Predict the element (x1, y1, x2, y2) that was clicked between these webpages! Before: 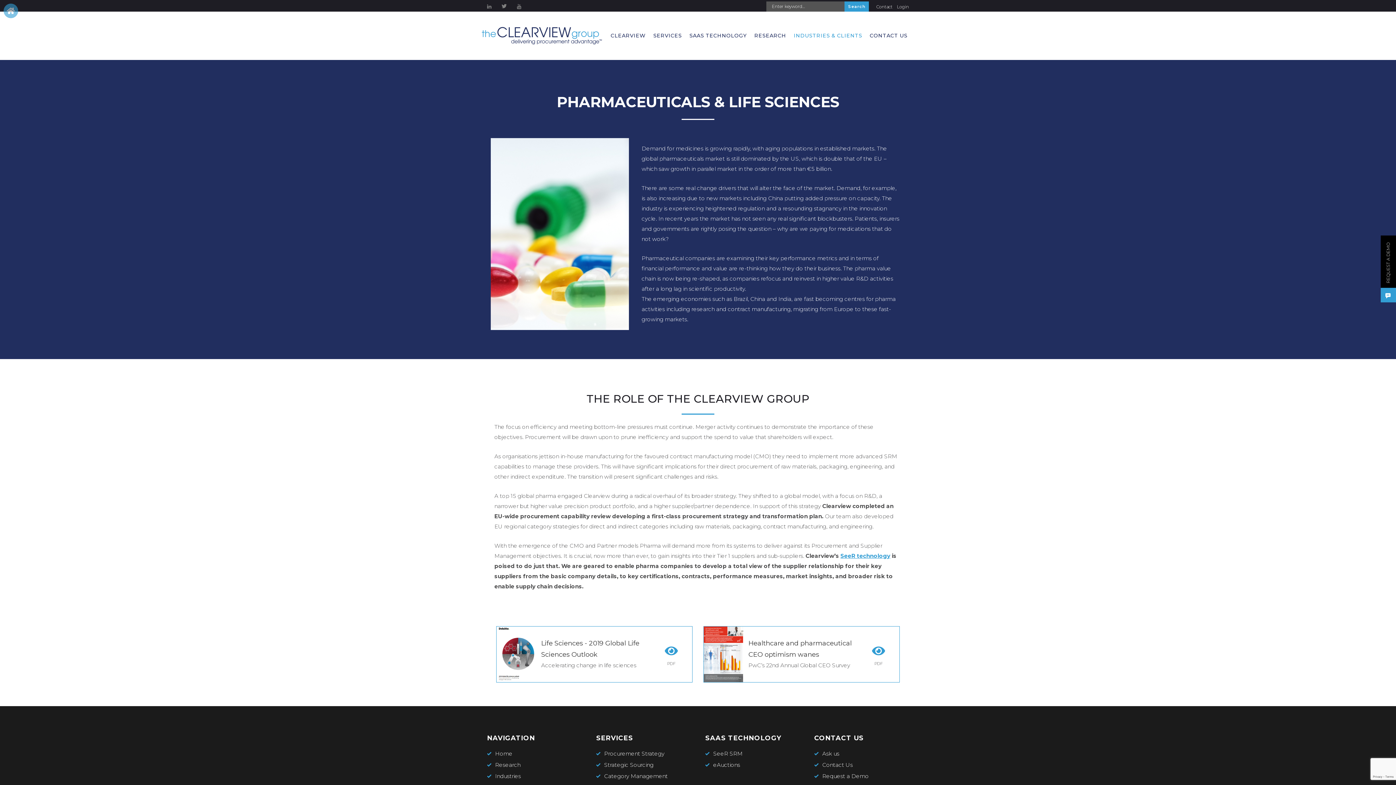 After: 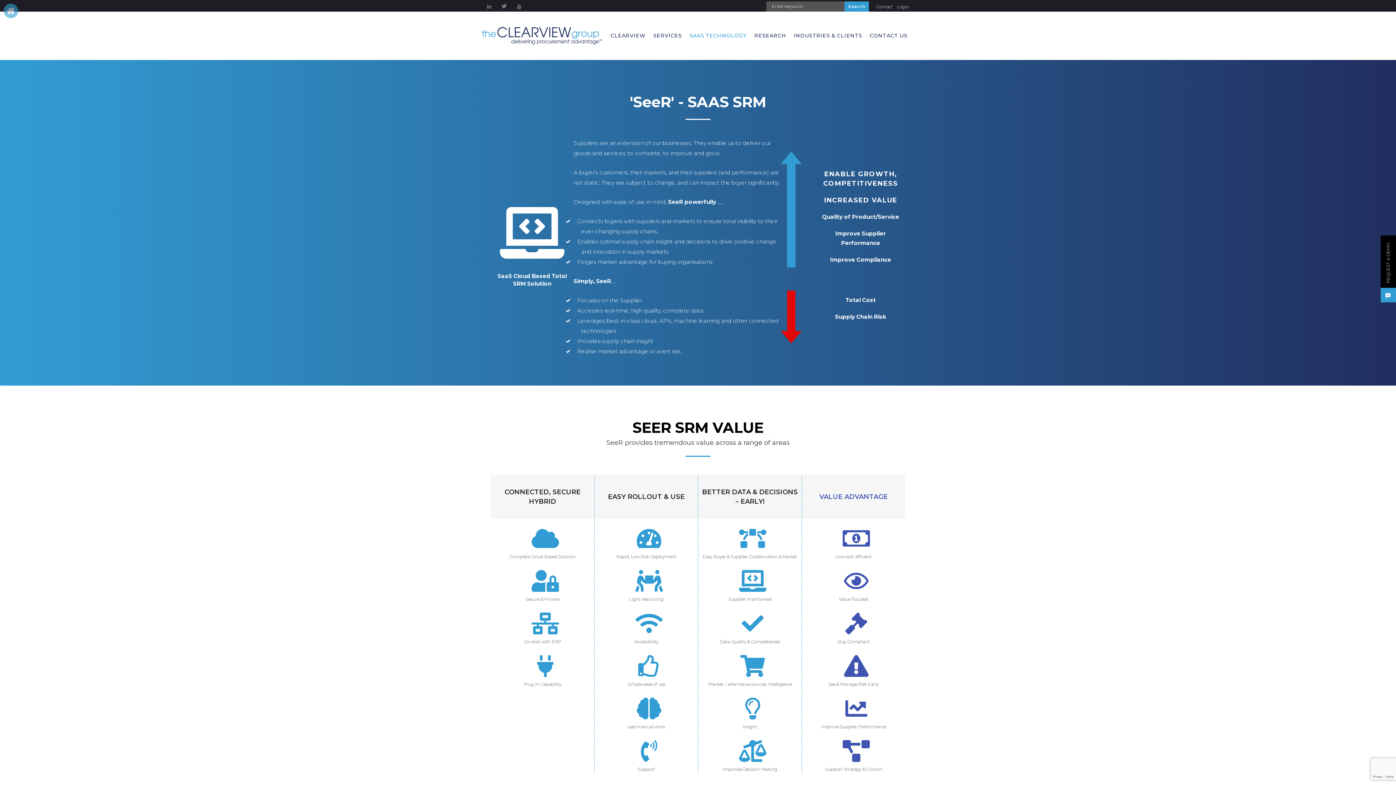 Action: label: SeeR technology bbox: (840, 552, 890, 559)